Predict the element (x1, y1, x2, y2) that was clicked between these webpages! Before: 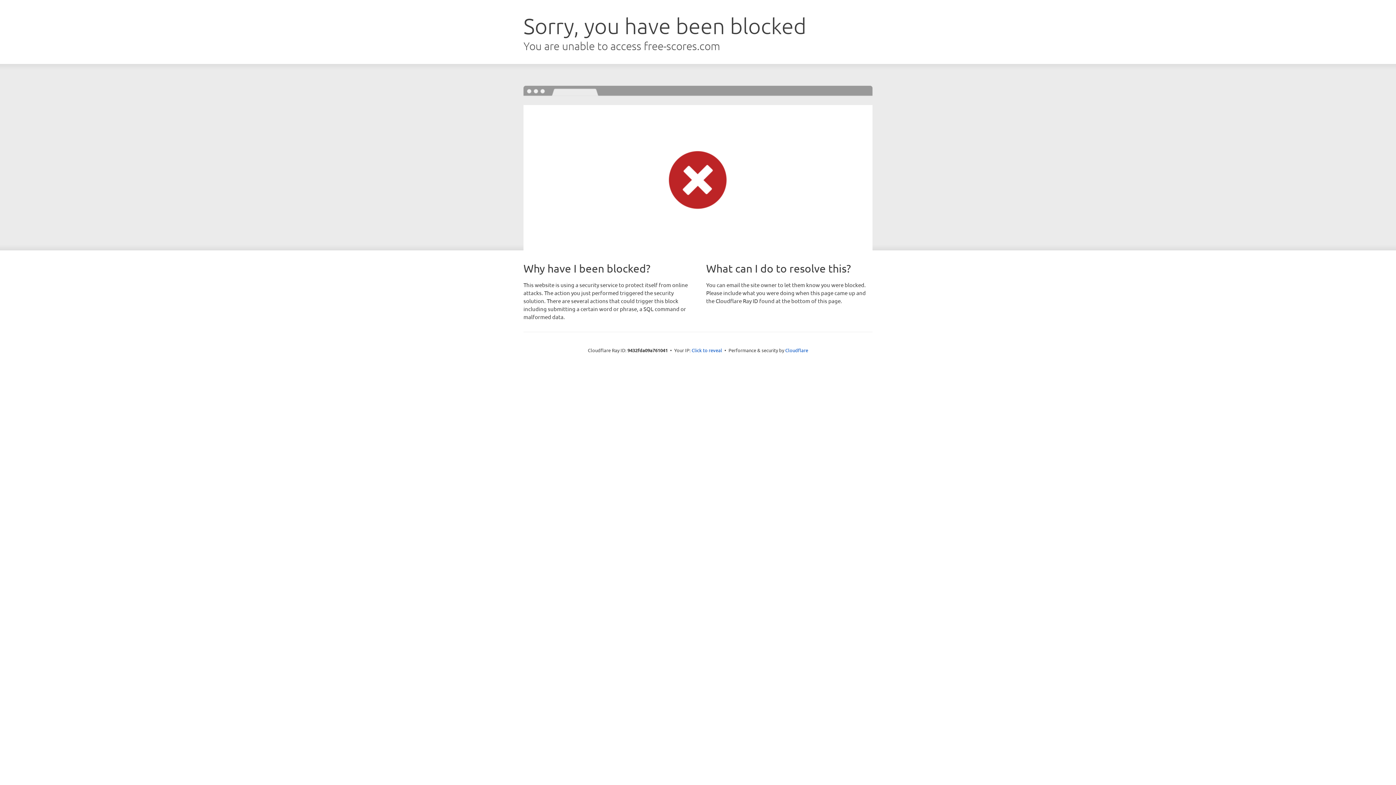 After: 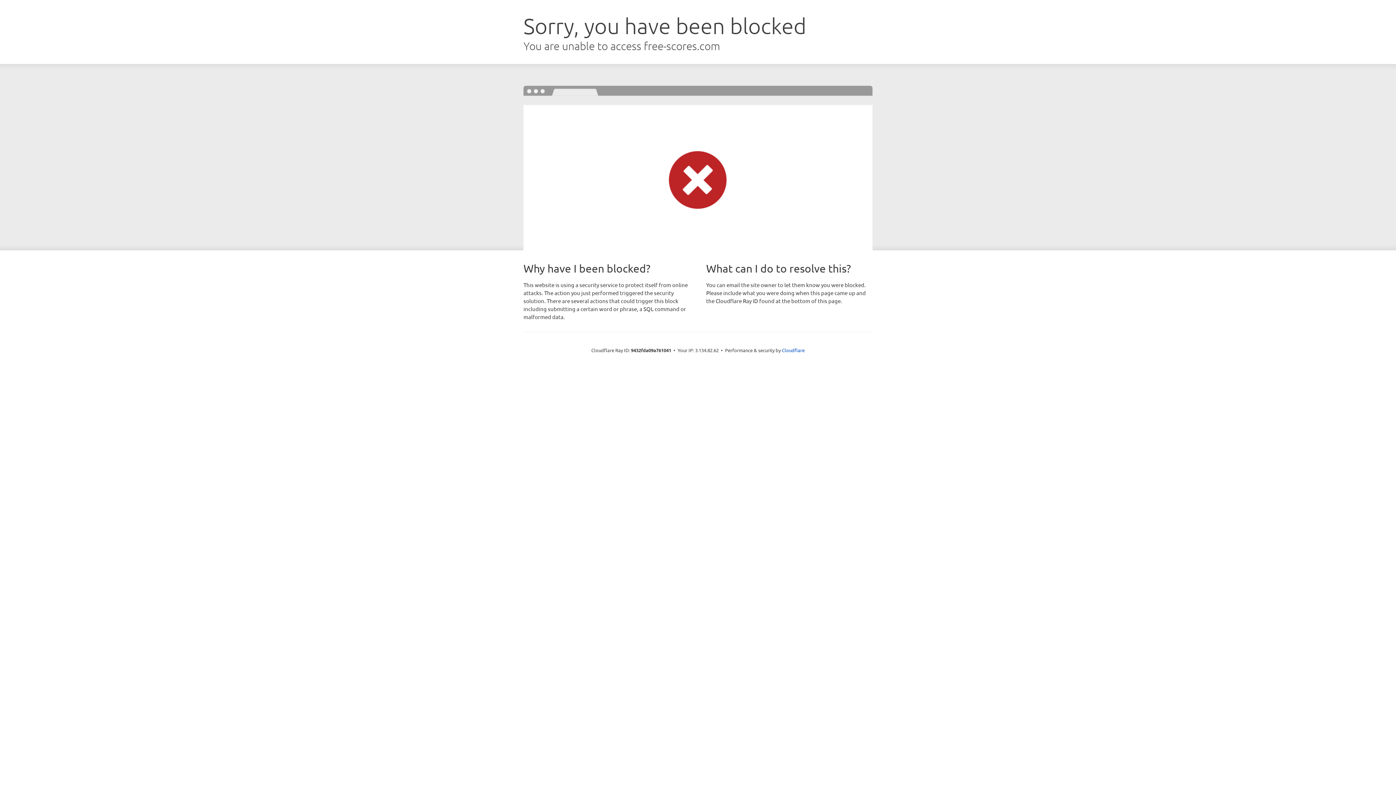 Action: label: Click to reveal bbox: (691, 346, 722, 353)